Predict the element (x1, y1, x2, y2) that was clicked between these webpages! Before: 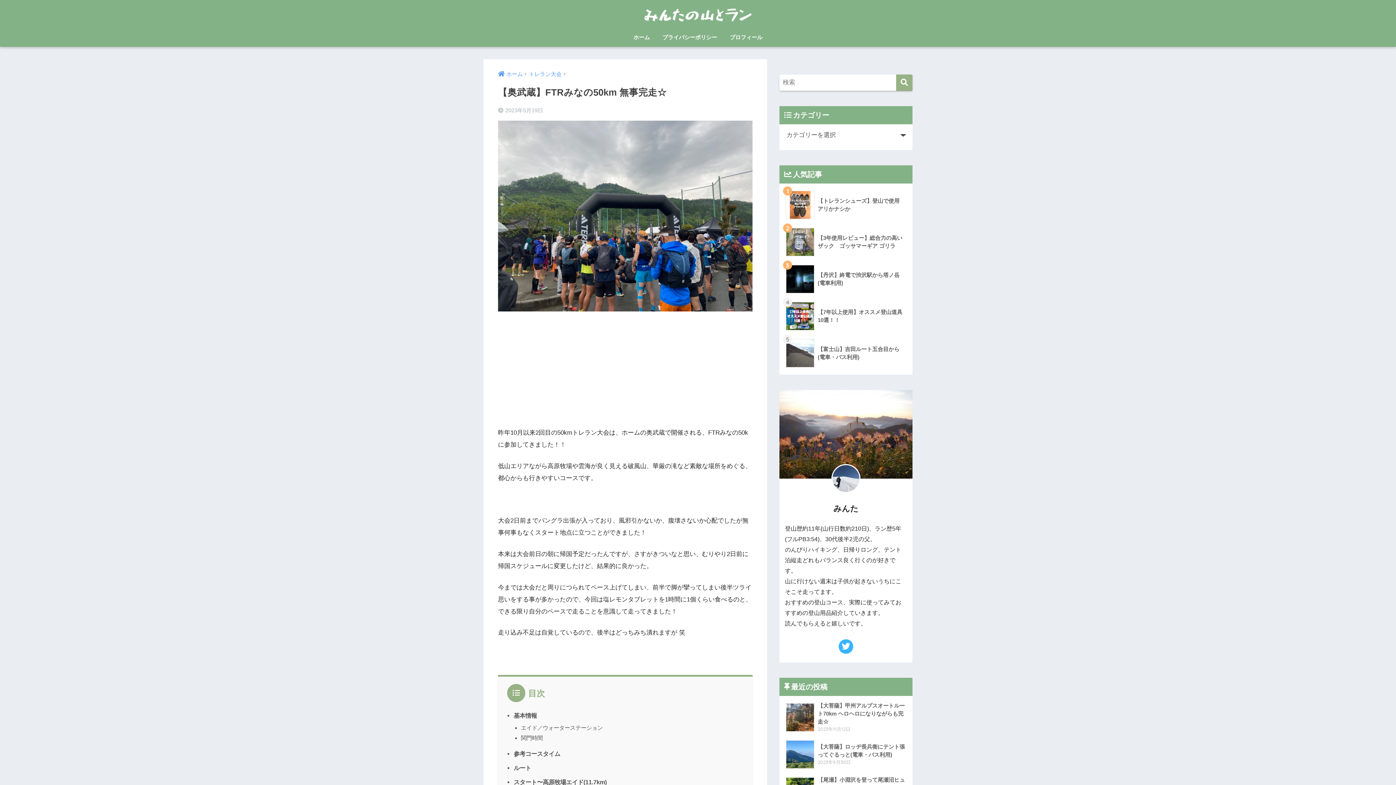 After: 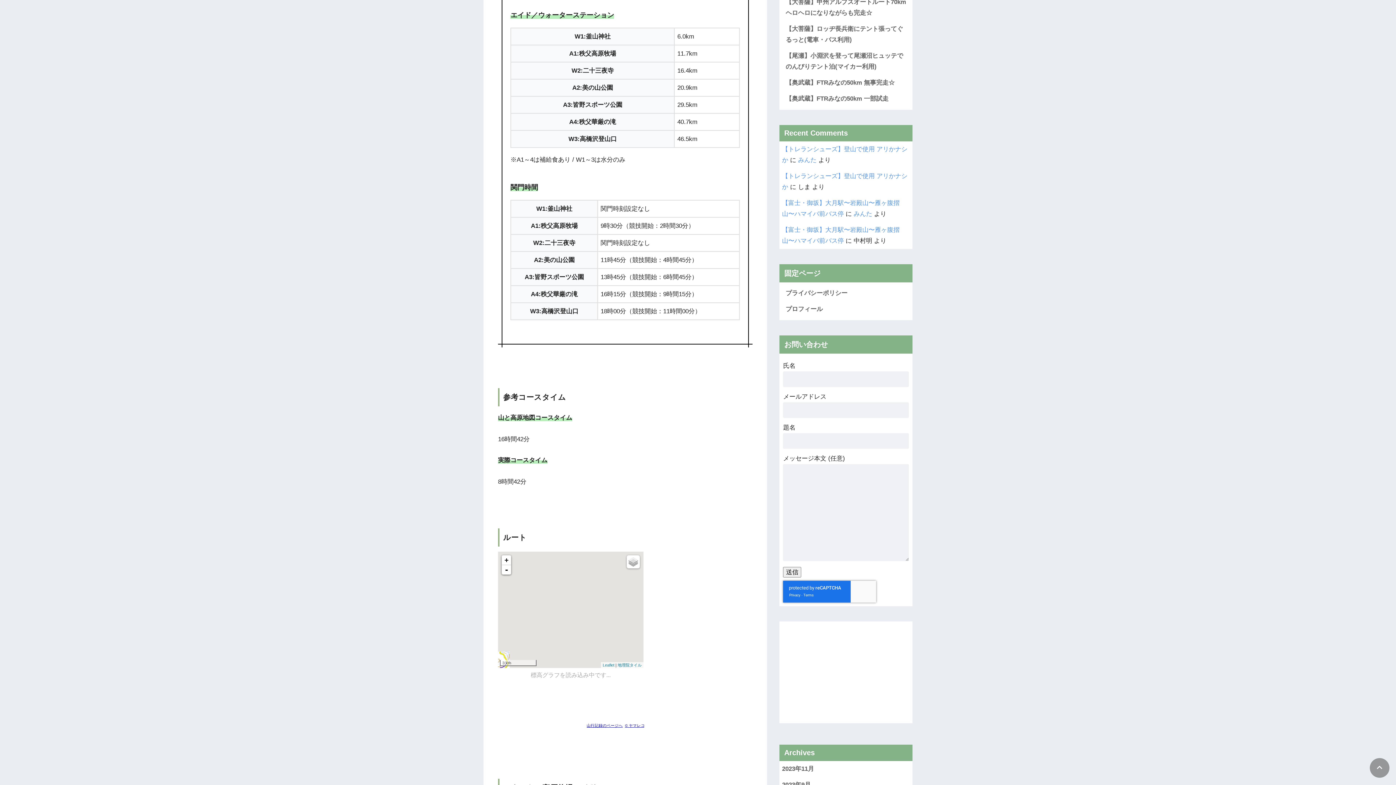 Action: bbox: (521, 725, 602, 731) label: エイド／ウォーターステーション